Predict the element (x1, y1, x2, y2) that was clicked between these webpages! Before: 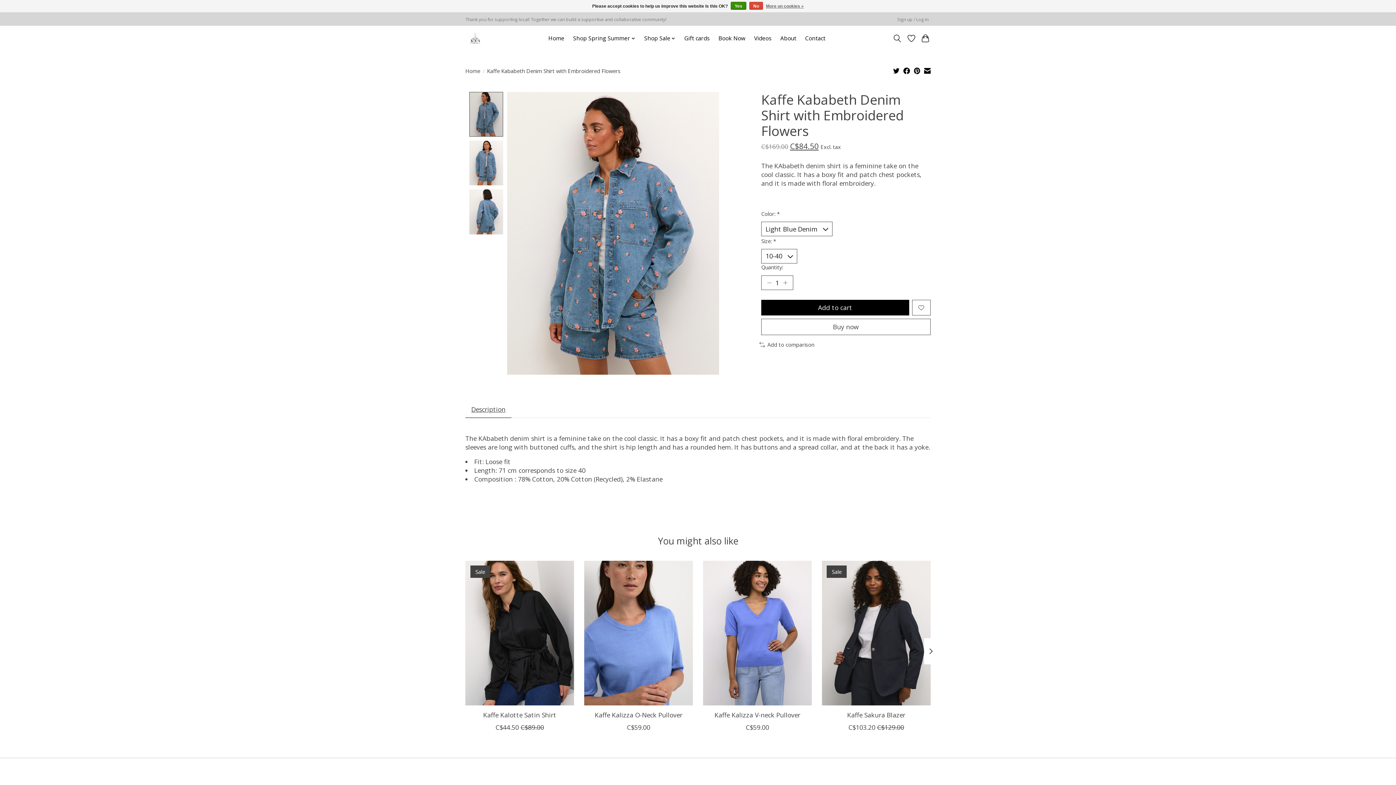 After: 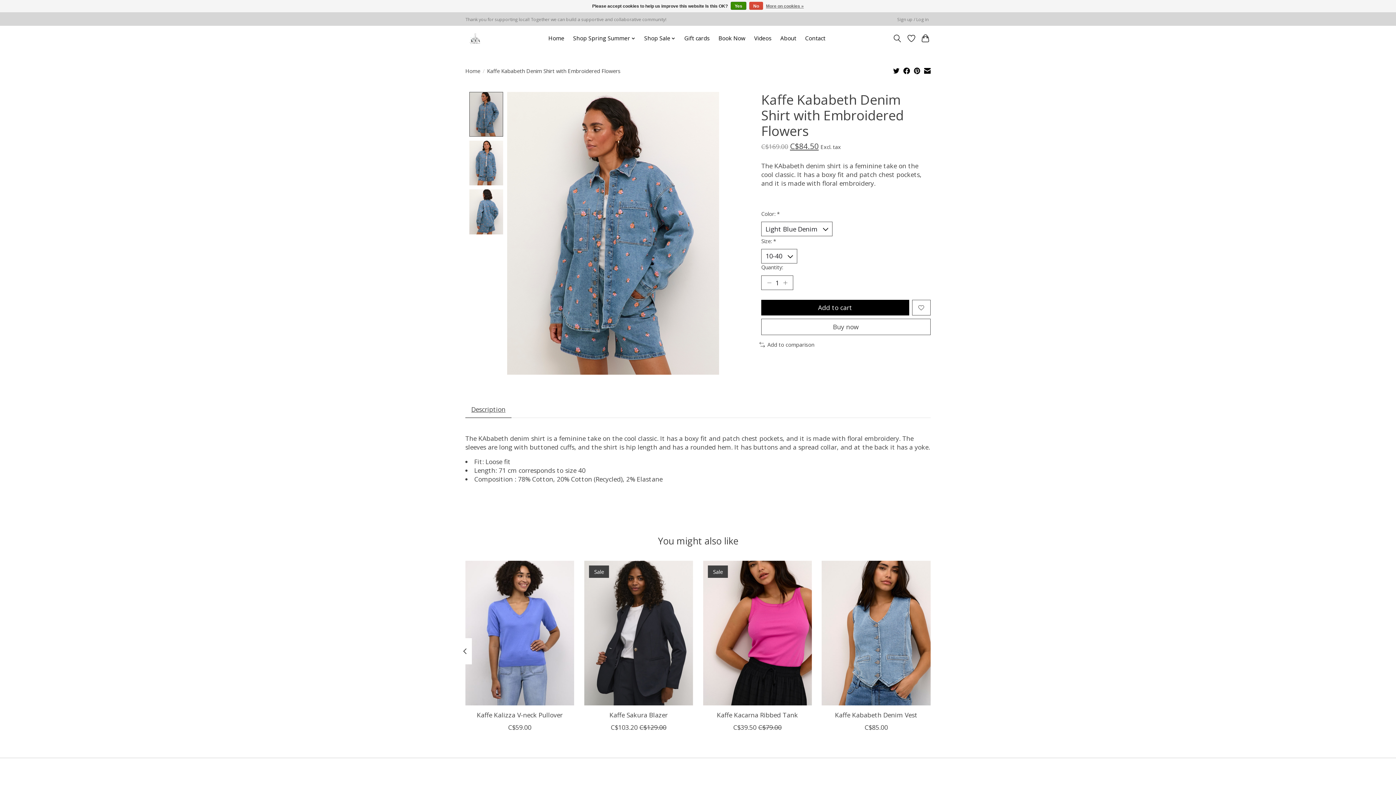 Action: bbox: (924, 638, 937, 664)